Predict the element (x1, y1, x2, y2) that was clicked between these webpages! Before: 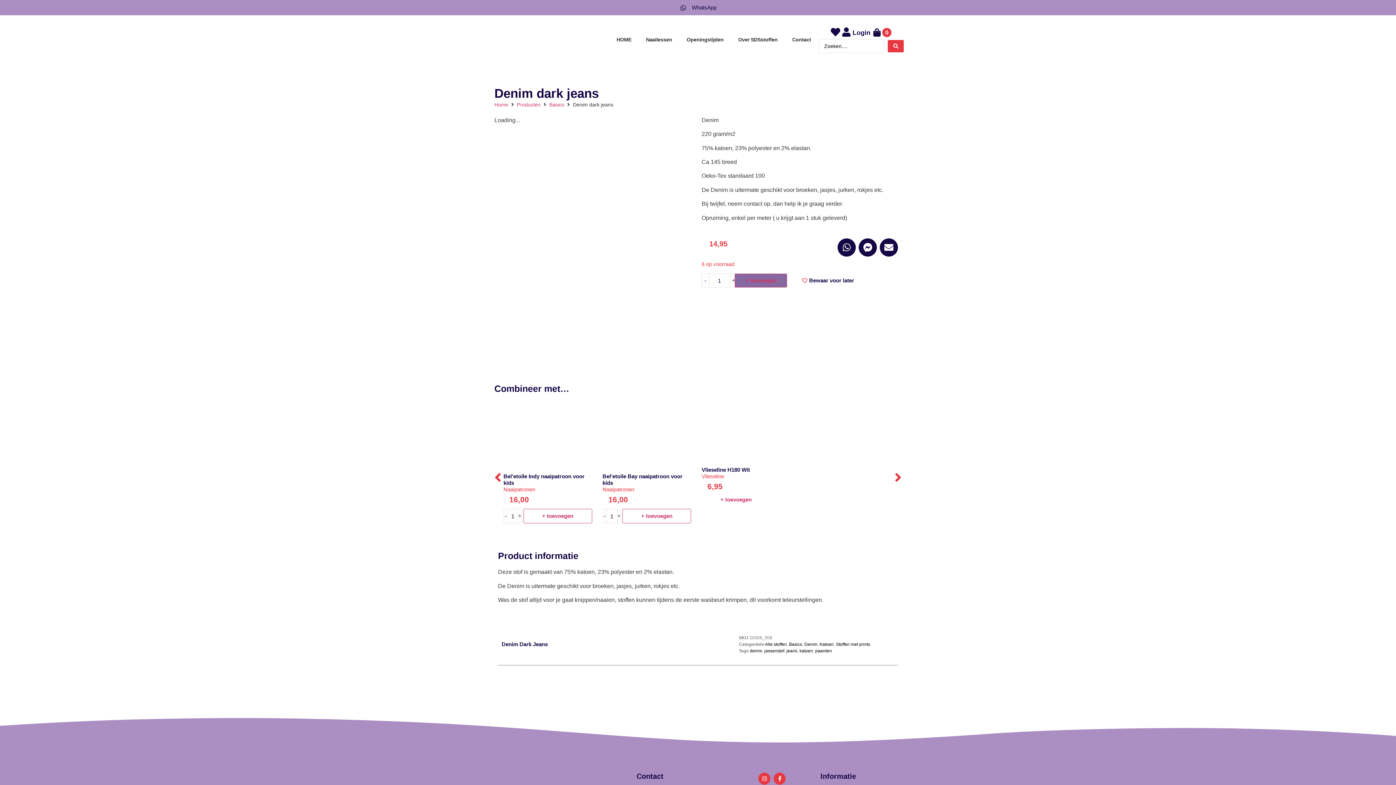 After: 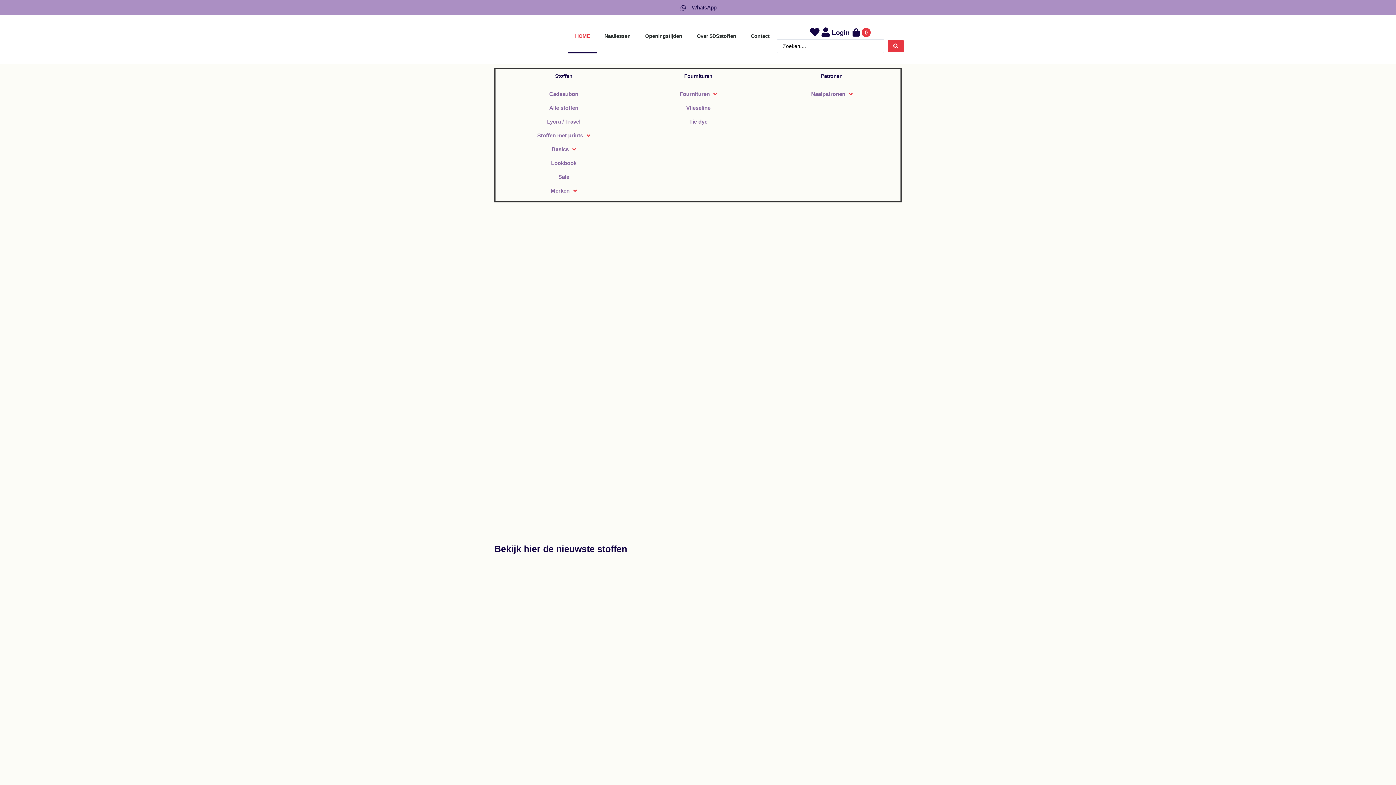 Action: bbox: (496, 17, 562, 62)